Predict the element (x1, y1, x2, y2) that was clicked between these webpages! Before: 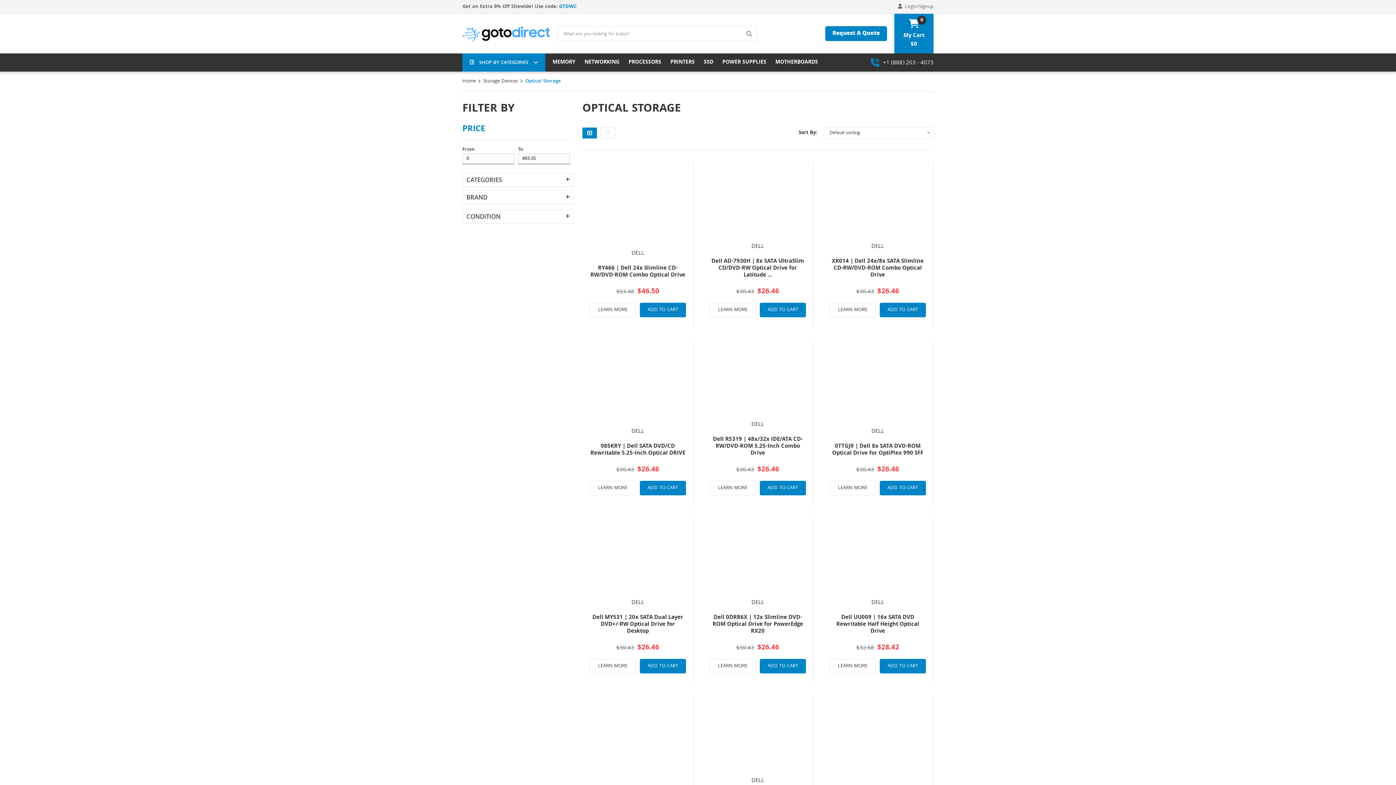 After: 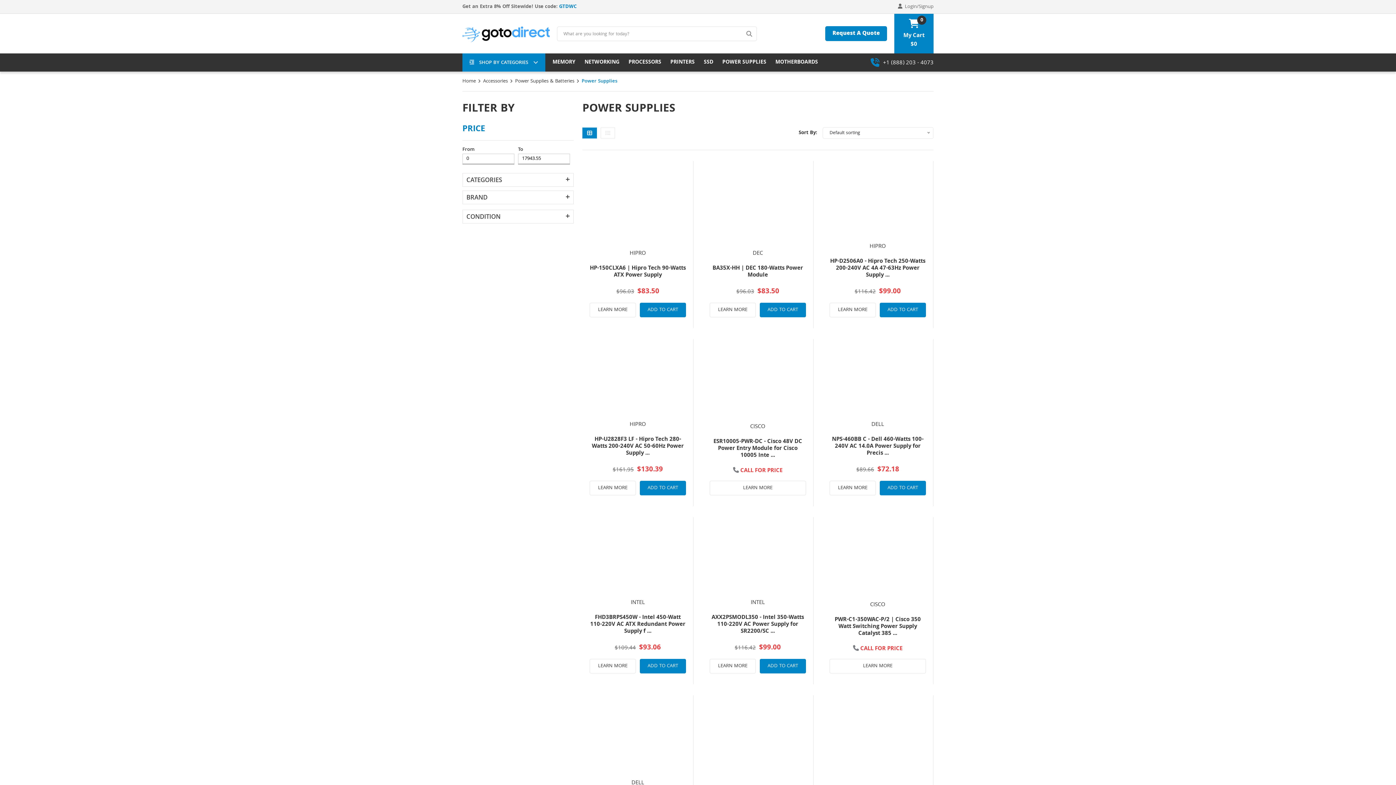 Action: bbox: (722, 58, 766, 66) label: POWER SUPPLIES